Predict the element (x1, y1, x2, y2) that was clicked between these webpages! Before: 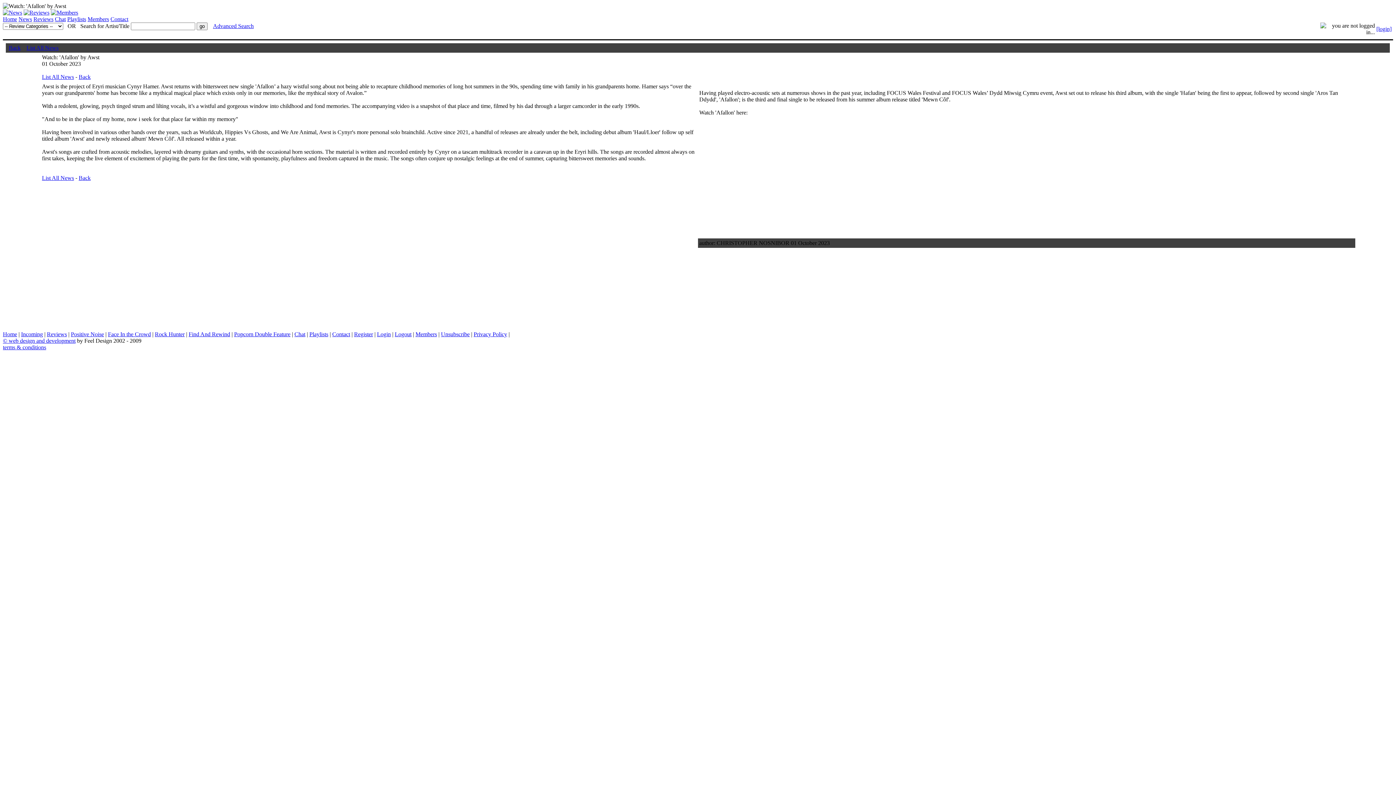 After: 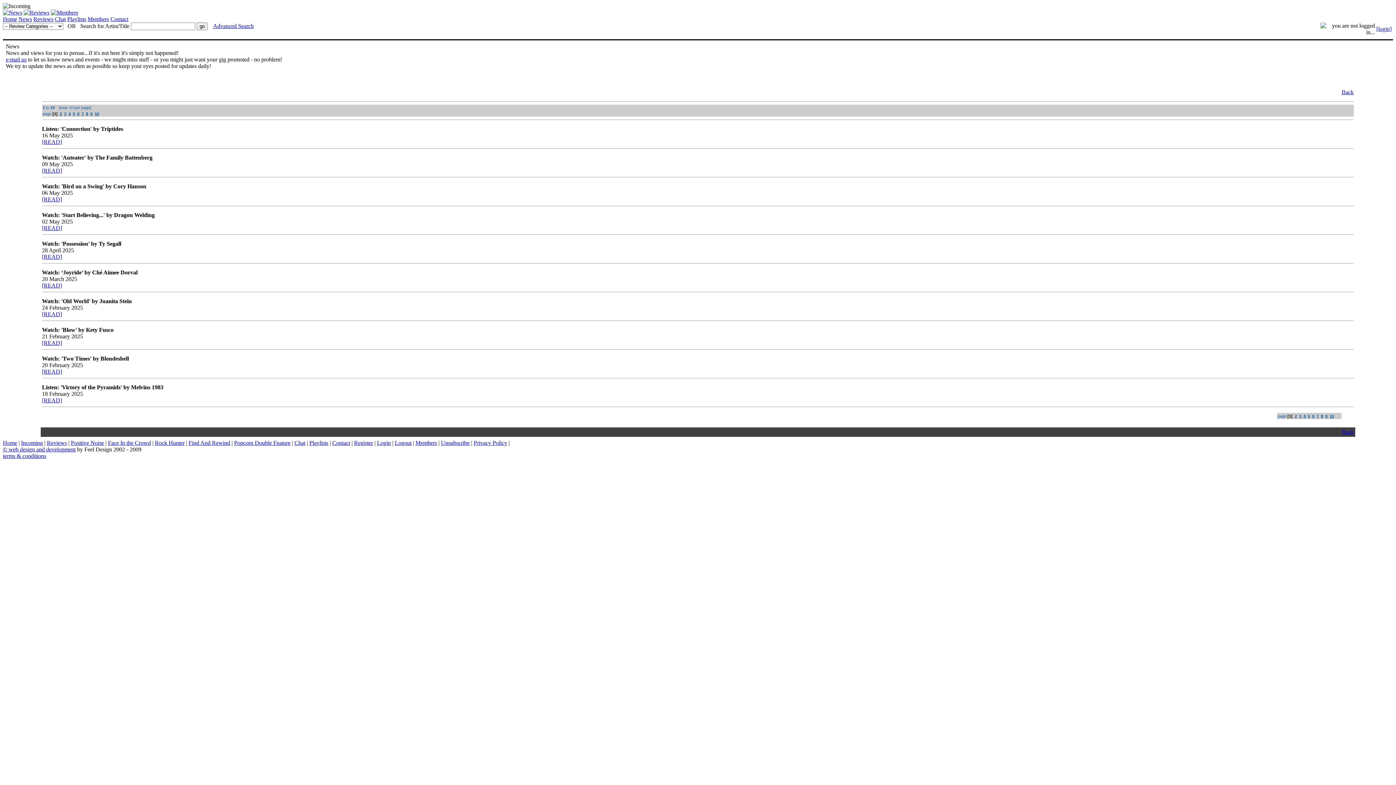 Action: bbox: (42, 73, 74, 80) label: List All News